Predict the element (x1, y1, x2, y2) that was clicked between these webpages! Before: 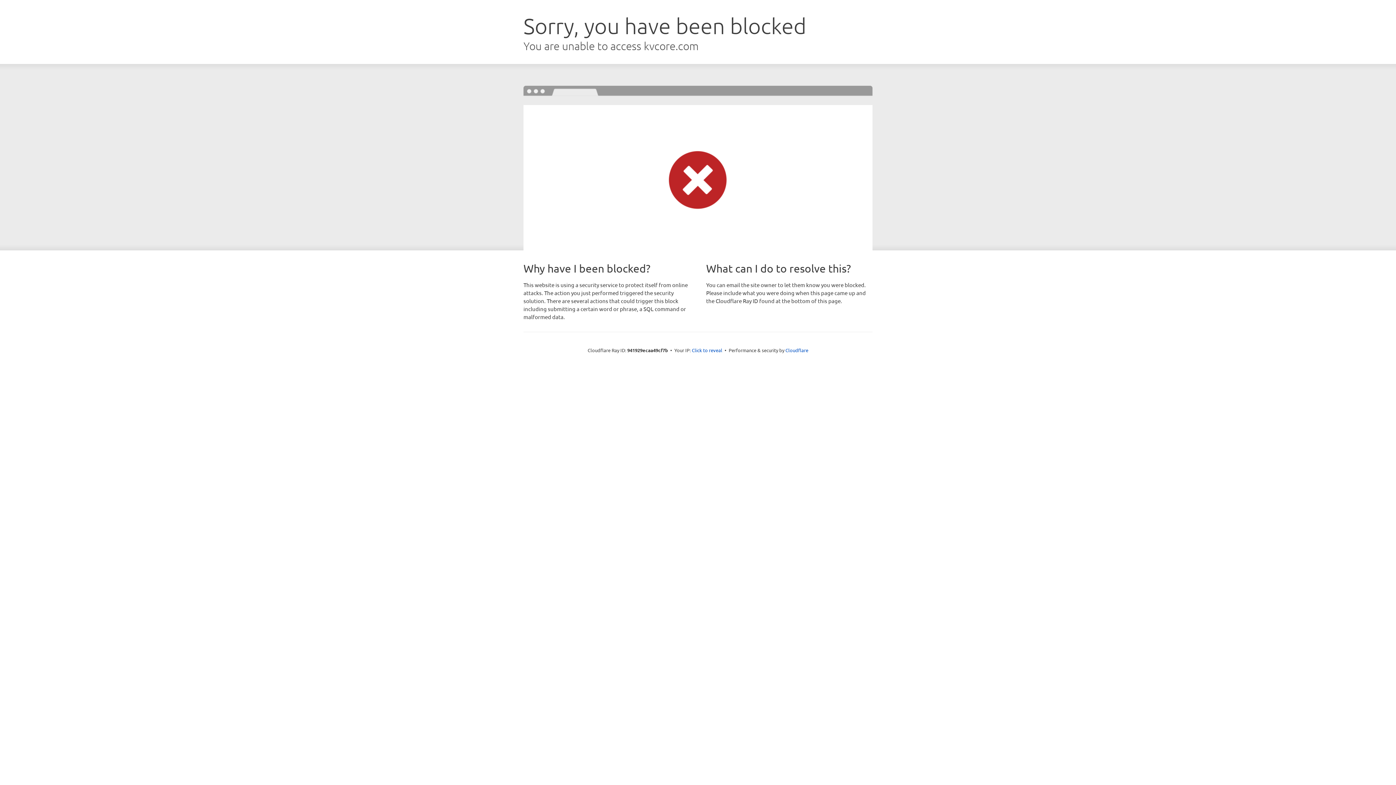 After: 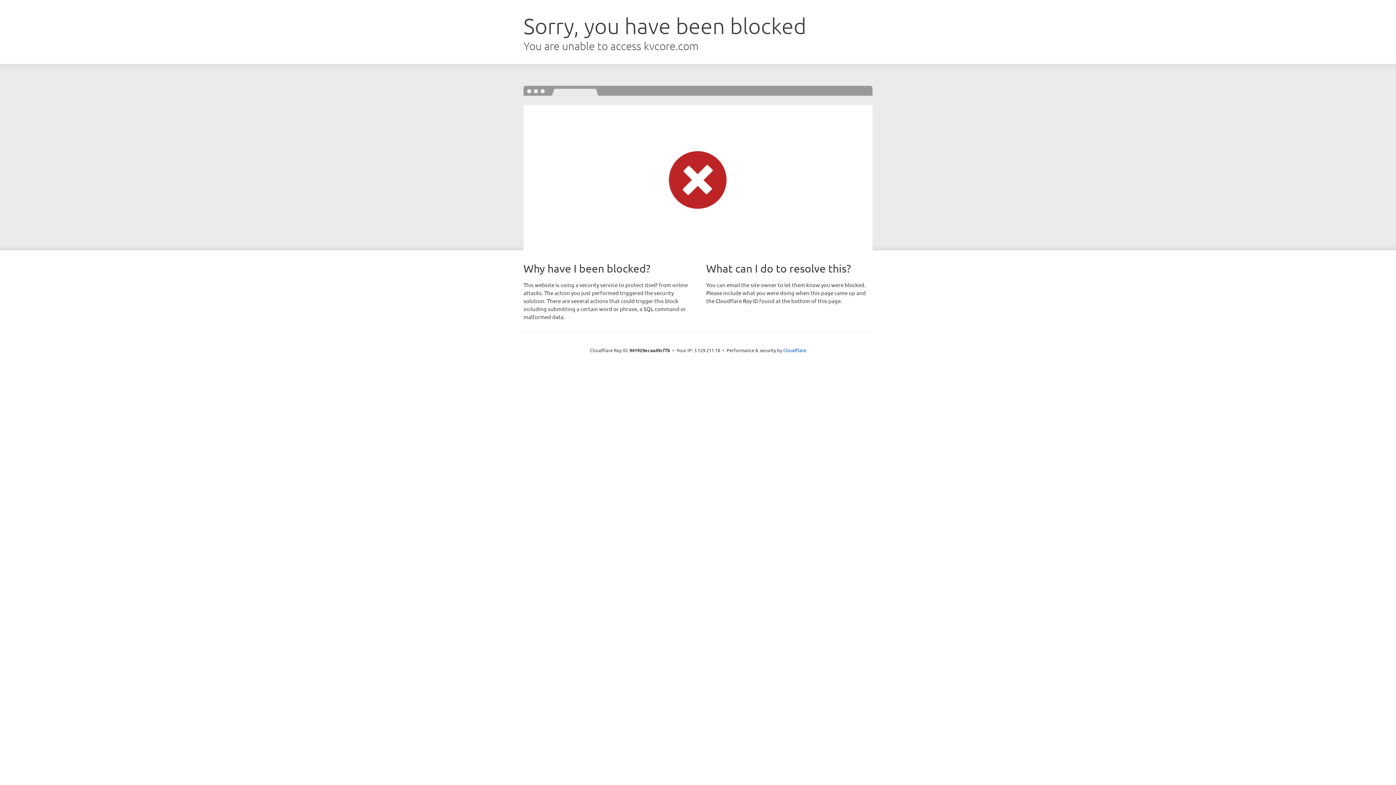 Action: label: Click to reveal bbox: (692, 346, 722, 353)